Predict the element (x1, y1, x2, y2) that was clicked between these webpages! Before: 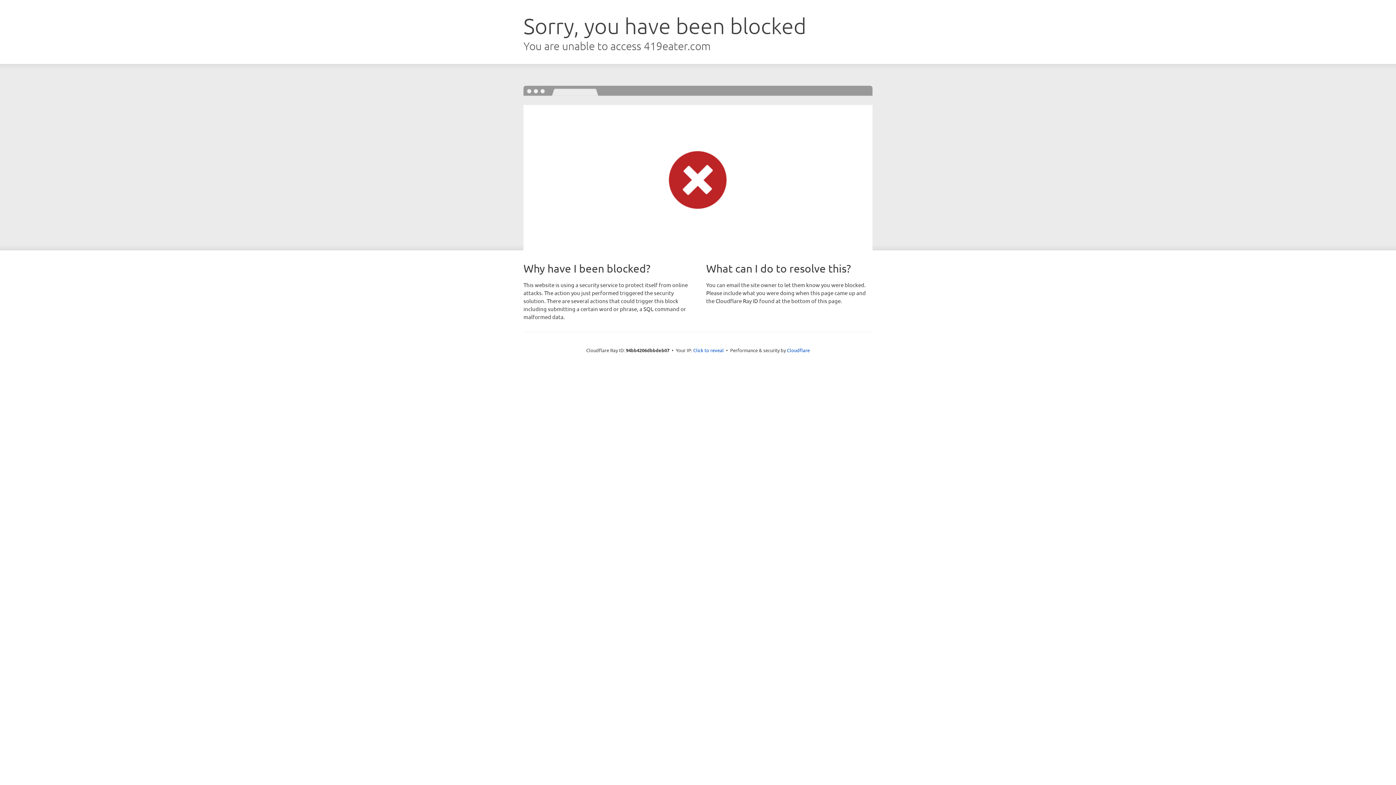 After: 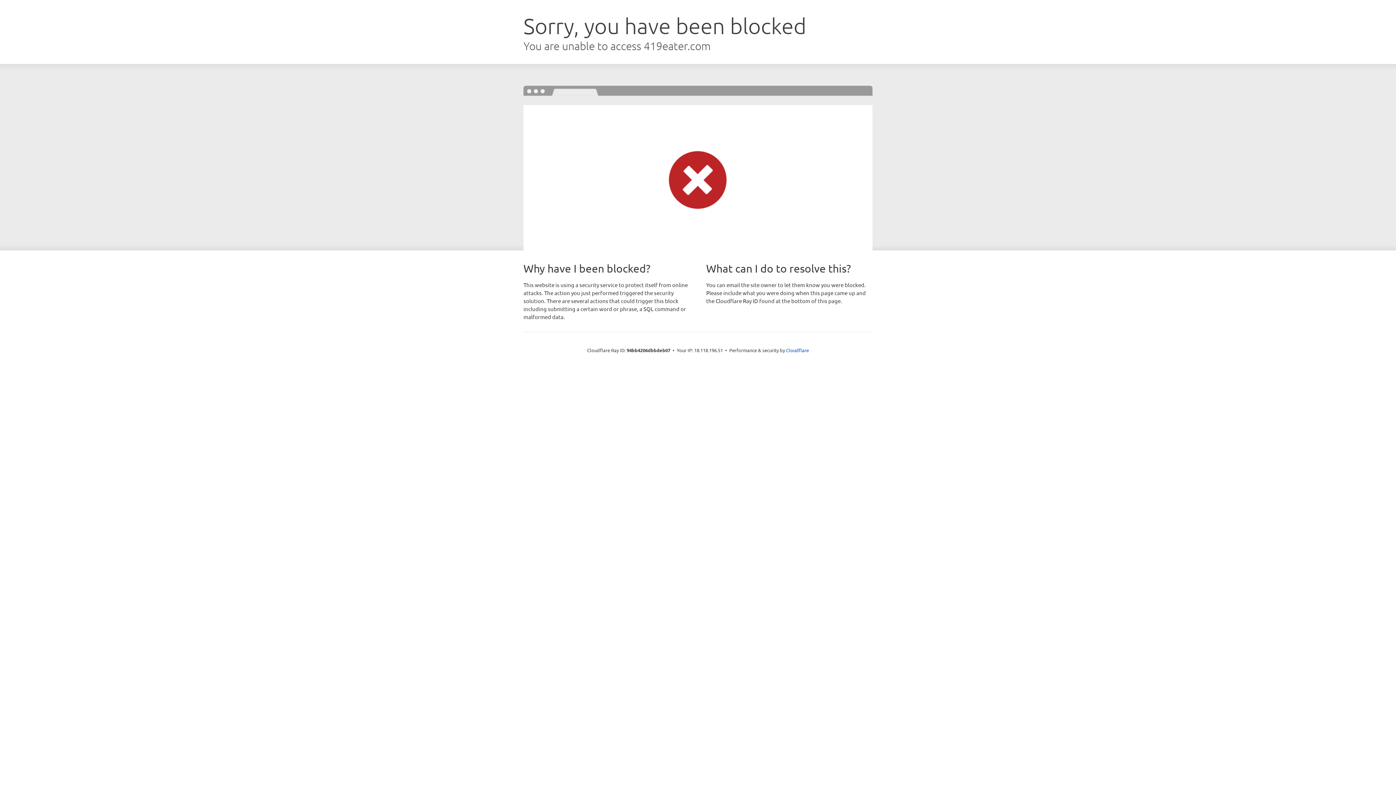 Action: label: Click to reveal bbox: (693, 346, 724, 353)